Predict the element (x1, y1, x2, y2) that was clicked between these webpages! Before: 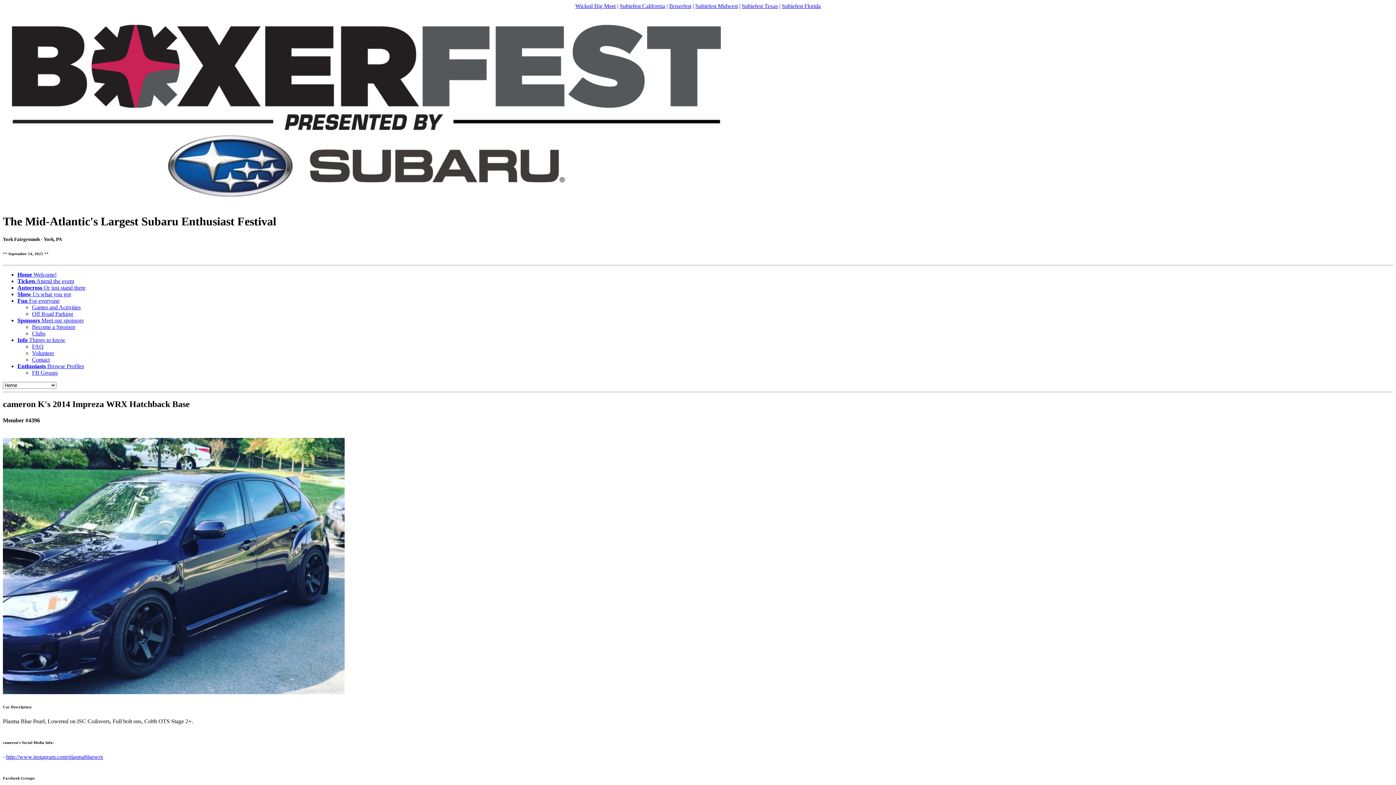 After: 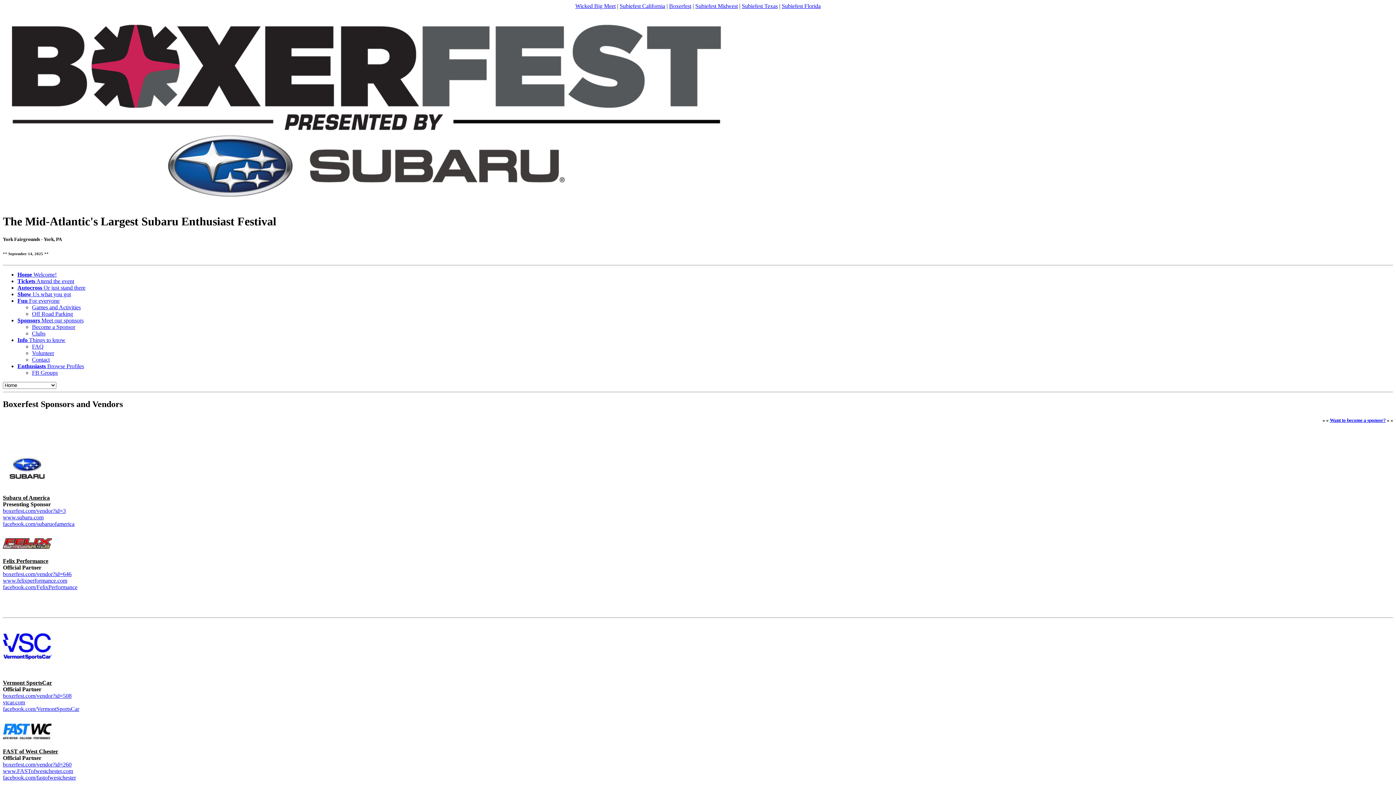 Action: bbox: (17, 317, 83, 323) label: Sponsors Meet our sponsors